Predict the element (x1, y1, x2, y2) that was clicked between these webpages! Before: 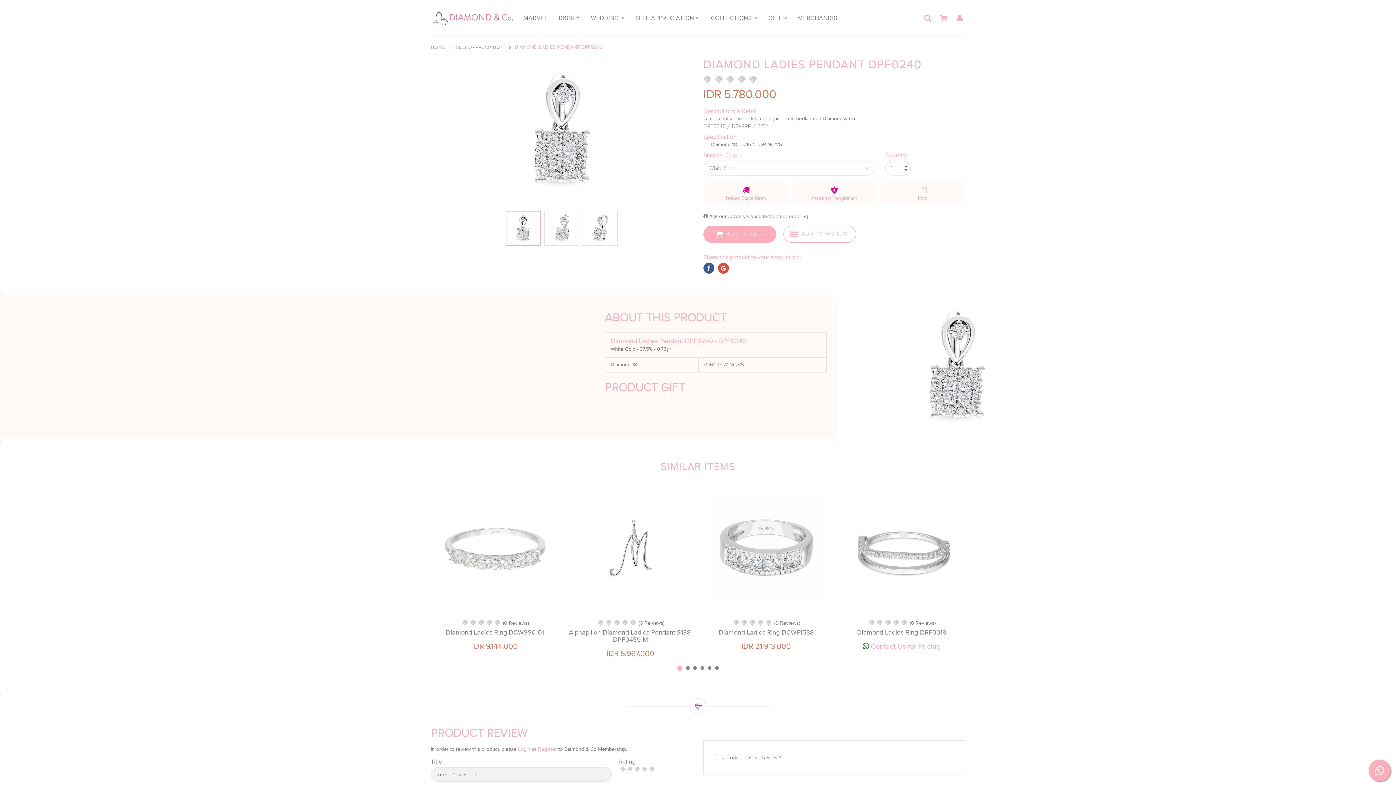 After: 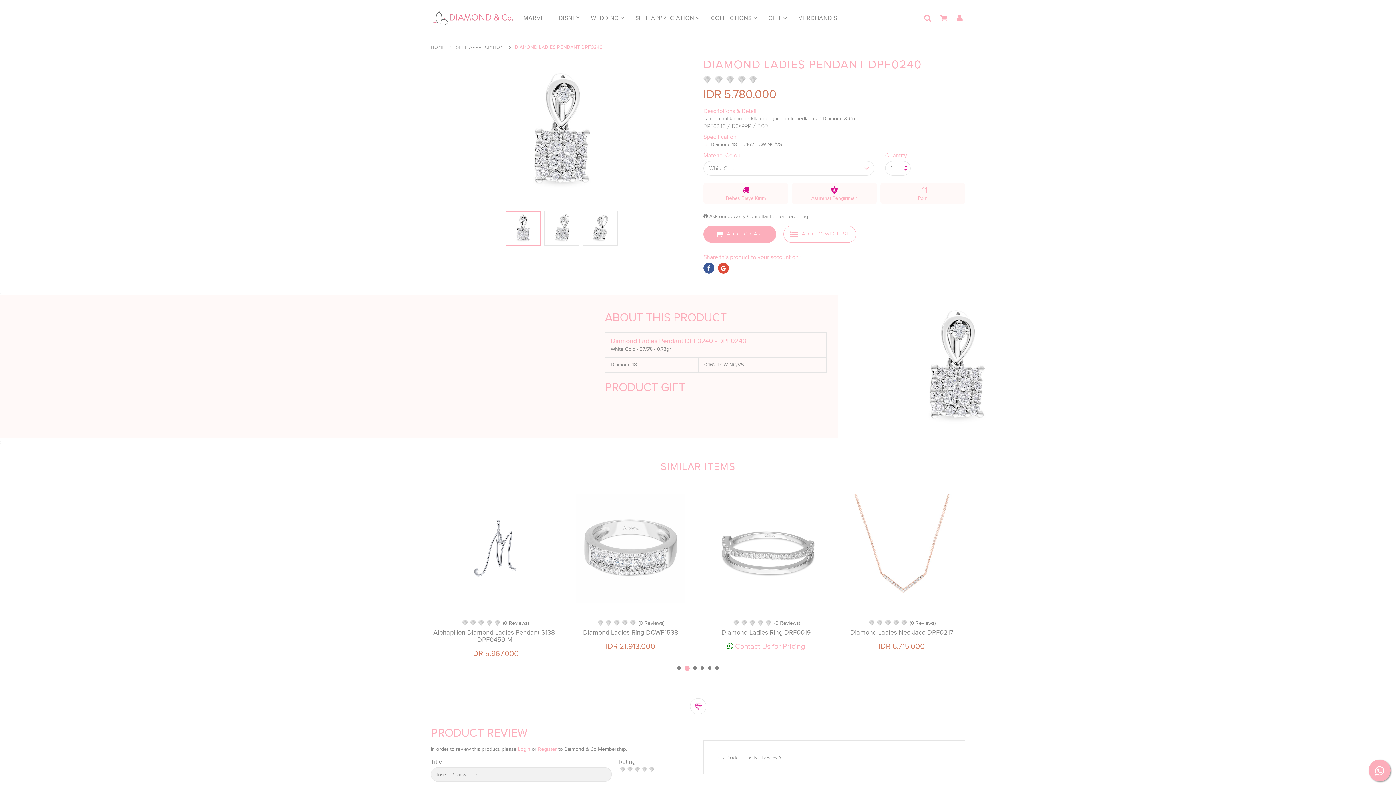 Action: bbox: (686, 666, 689, 670) label: 2